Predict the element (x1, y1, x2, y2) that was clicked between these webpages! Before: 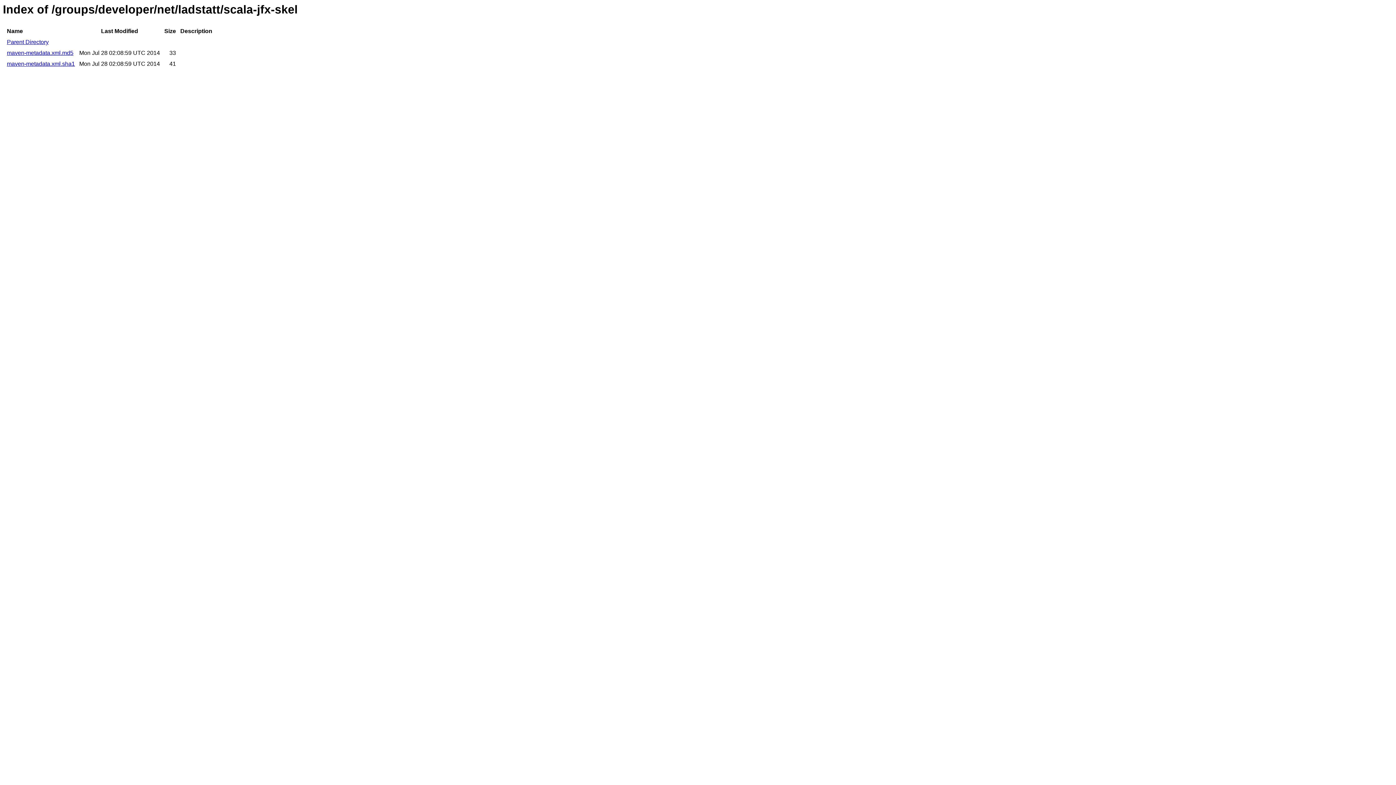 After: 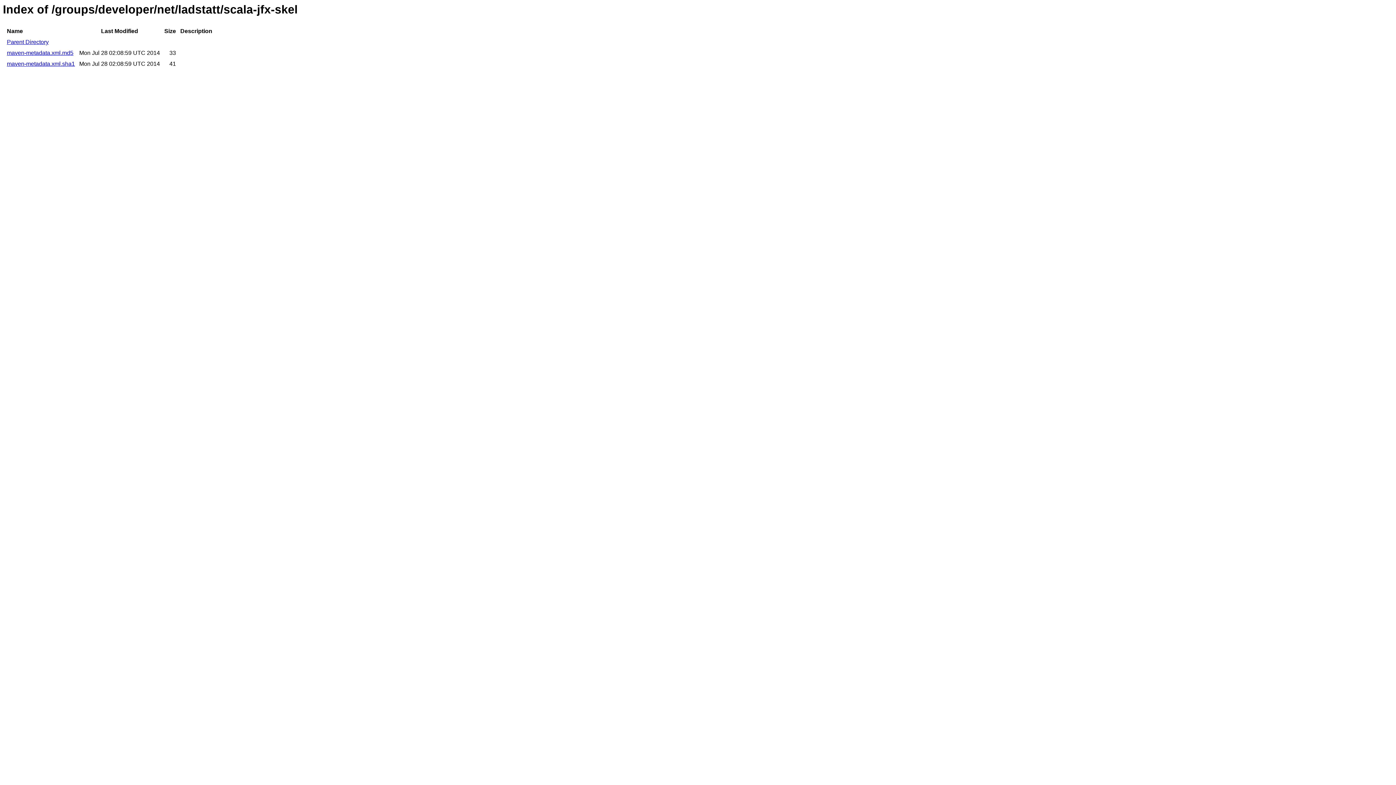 Action: bbox: (6, 49, 73, 56) label: maven-metadata.xml.md5